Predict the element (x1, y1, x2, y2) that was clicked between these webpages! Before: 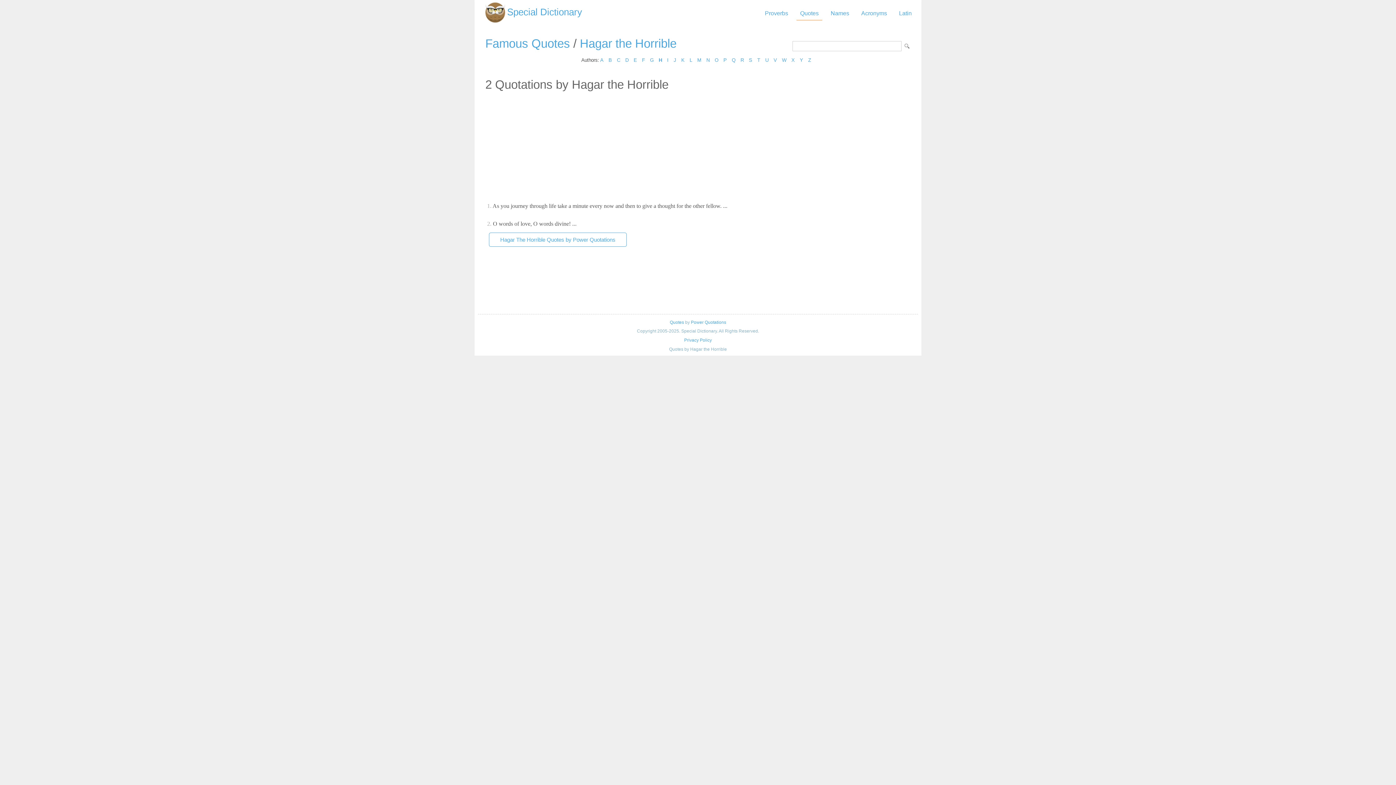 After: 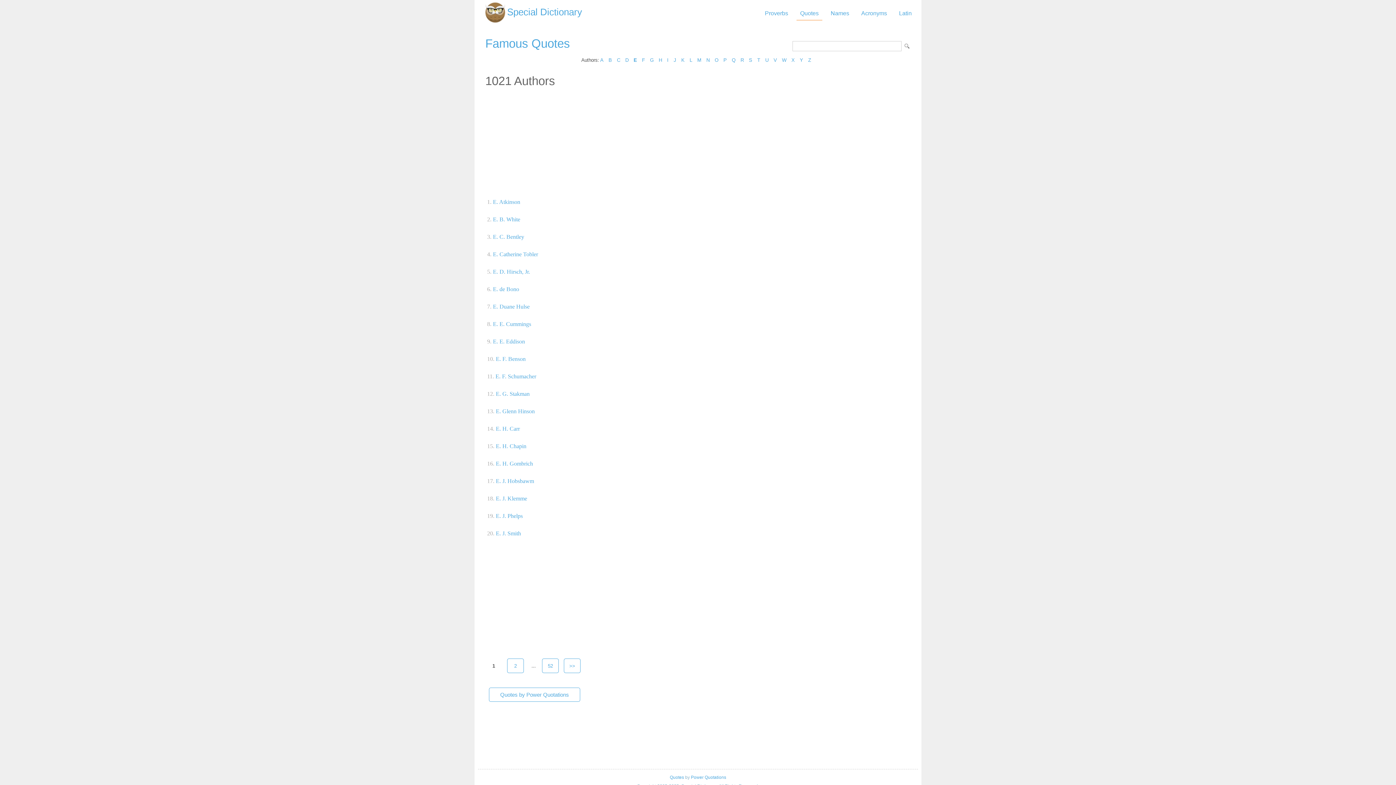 Action: bbox: (633, 57, 637, 62) label: E